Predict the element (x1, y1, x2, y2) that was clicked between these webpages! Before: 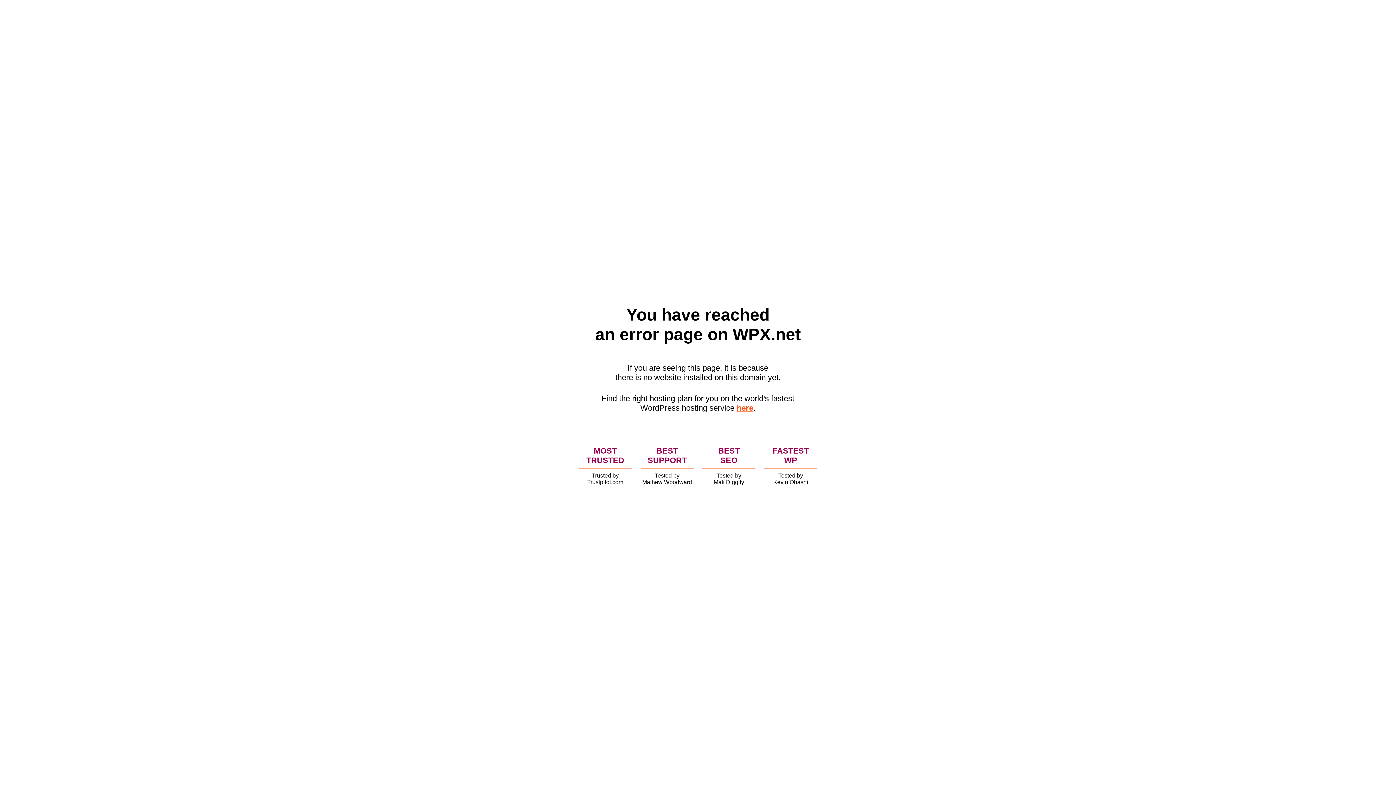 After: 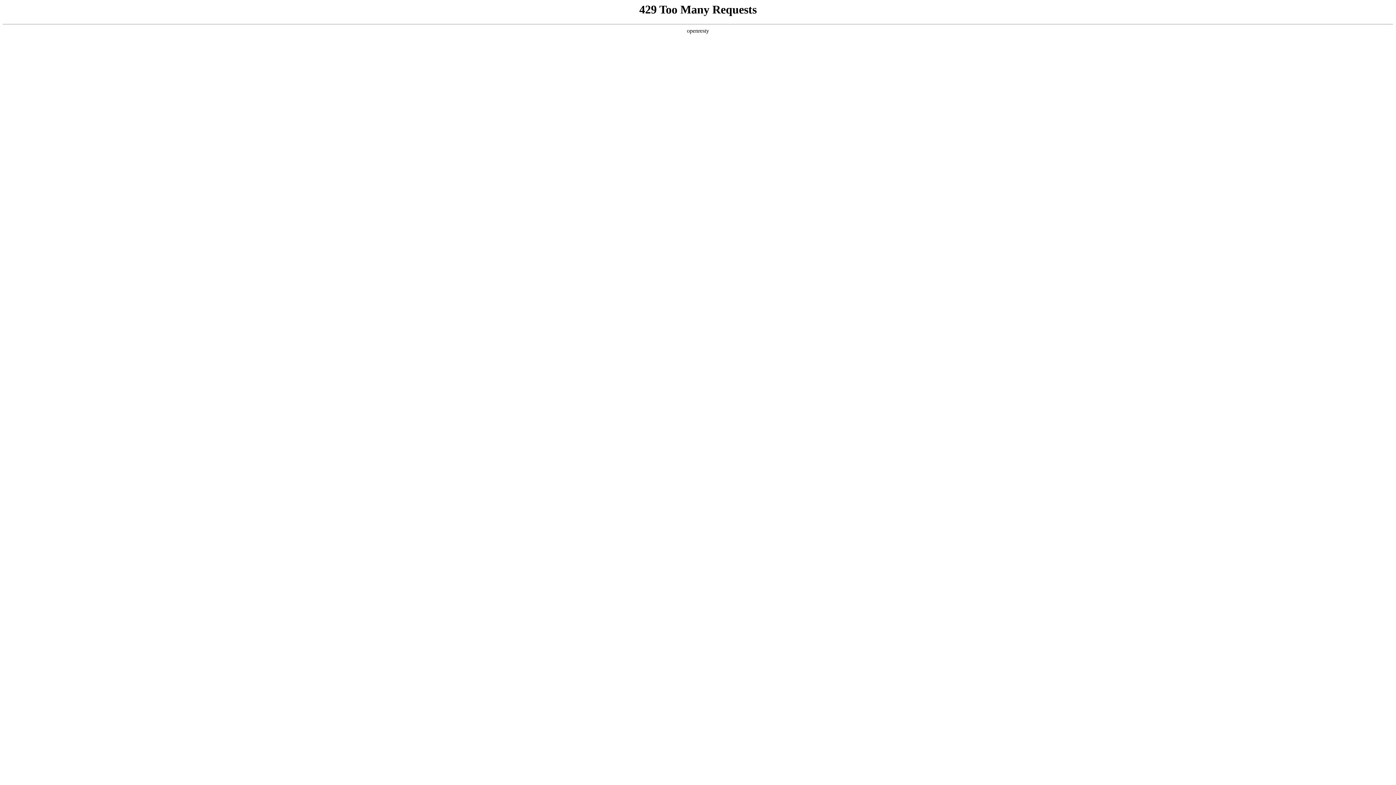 Action: bbox: (736, 403, 753, 412) label: here